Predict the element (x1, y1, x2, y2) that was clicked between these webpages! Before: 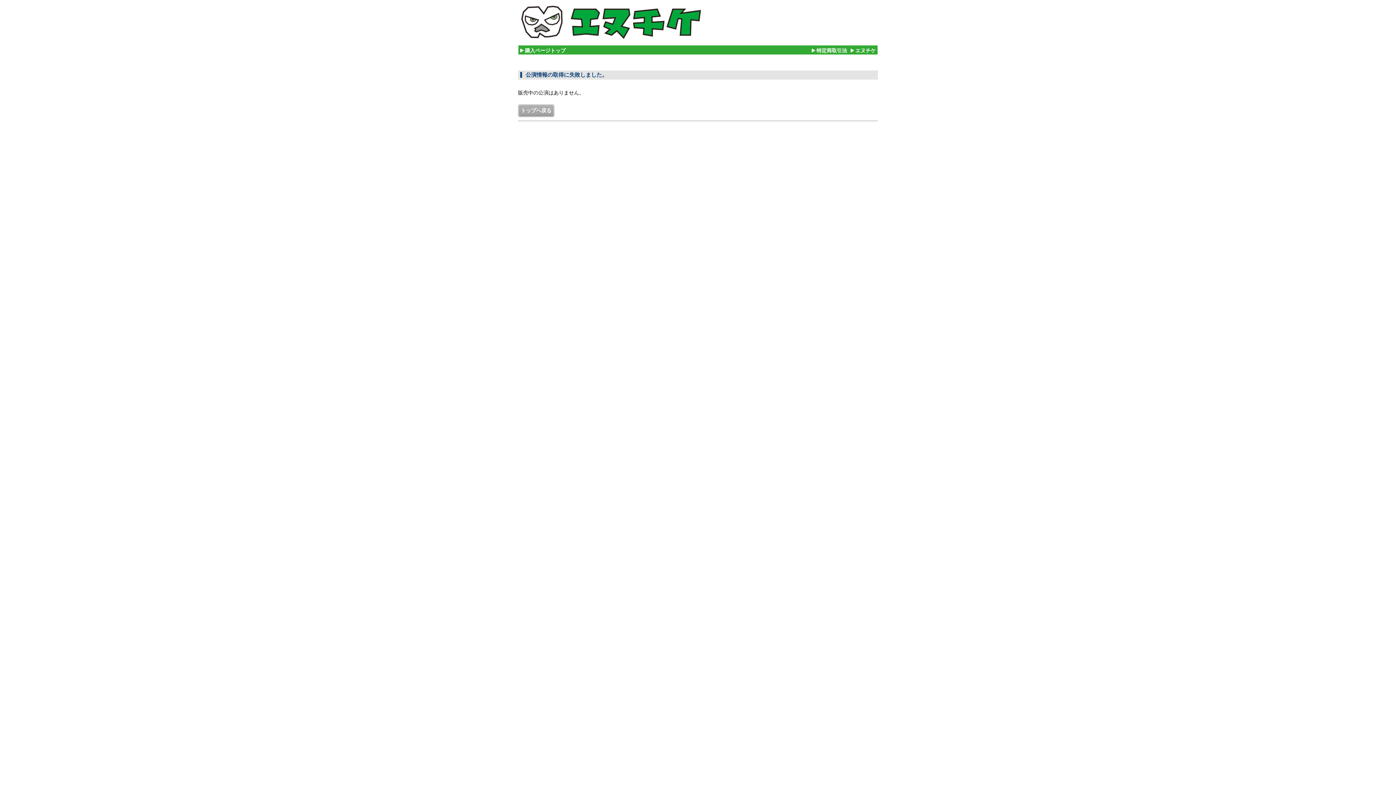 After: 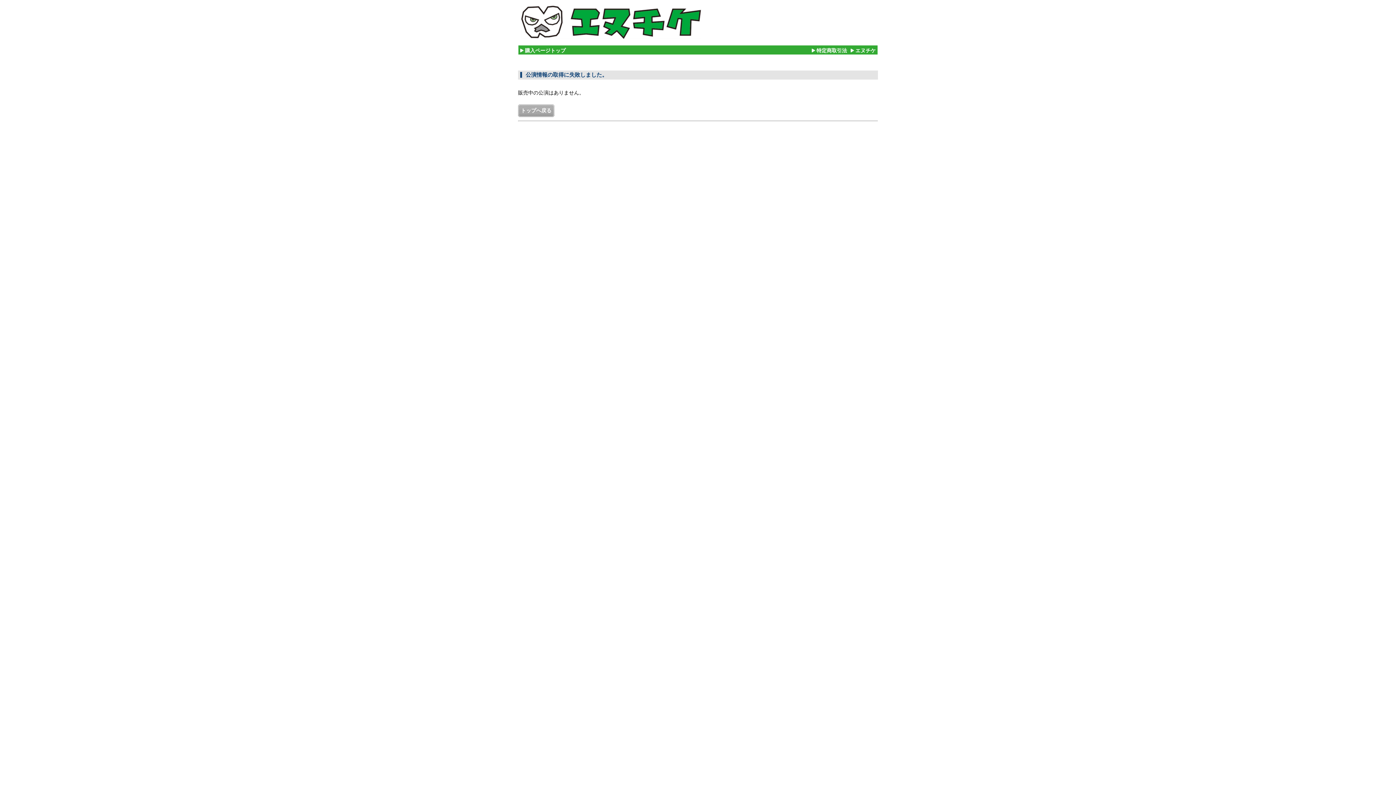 Action: label:  エヌチケ bbox: (850, 48, 876, 53)